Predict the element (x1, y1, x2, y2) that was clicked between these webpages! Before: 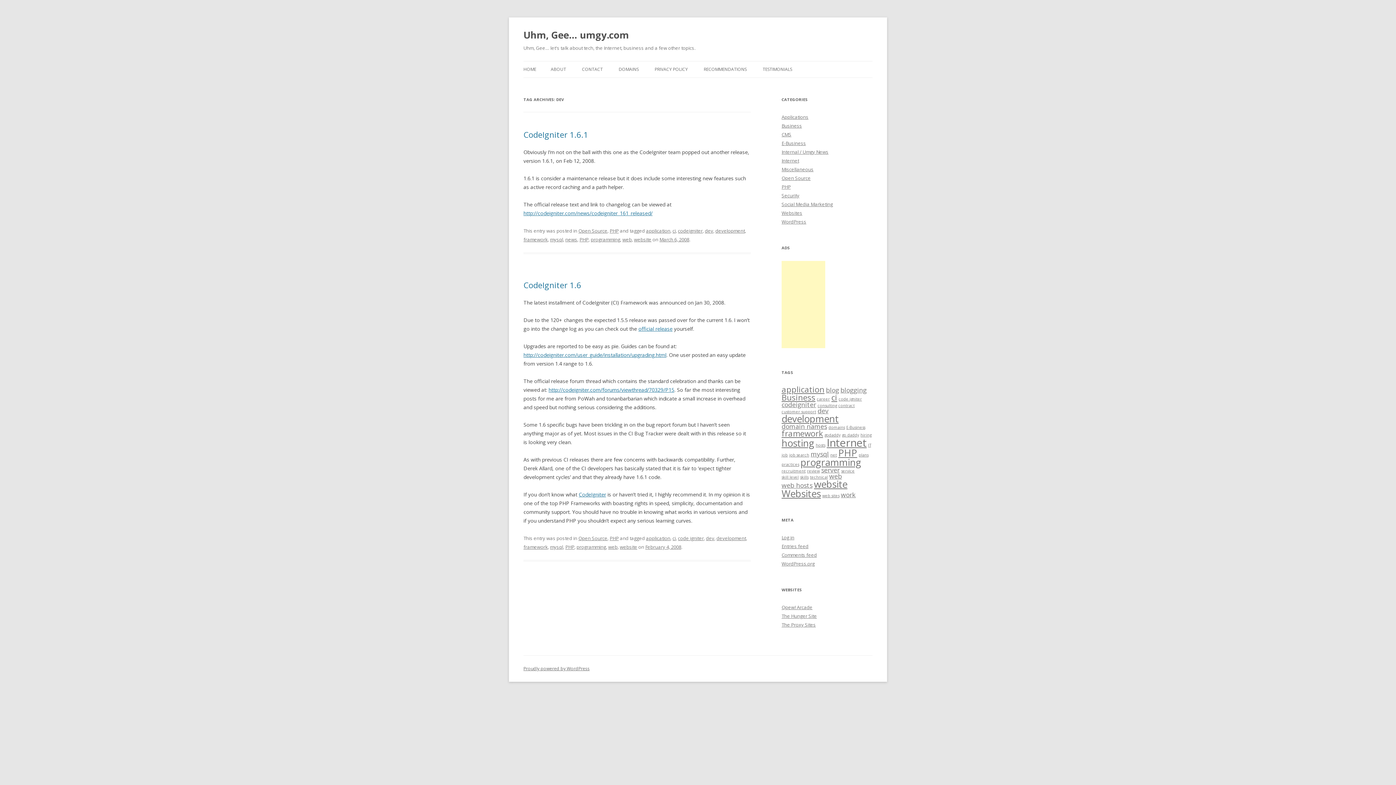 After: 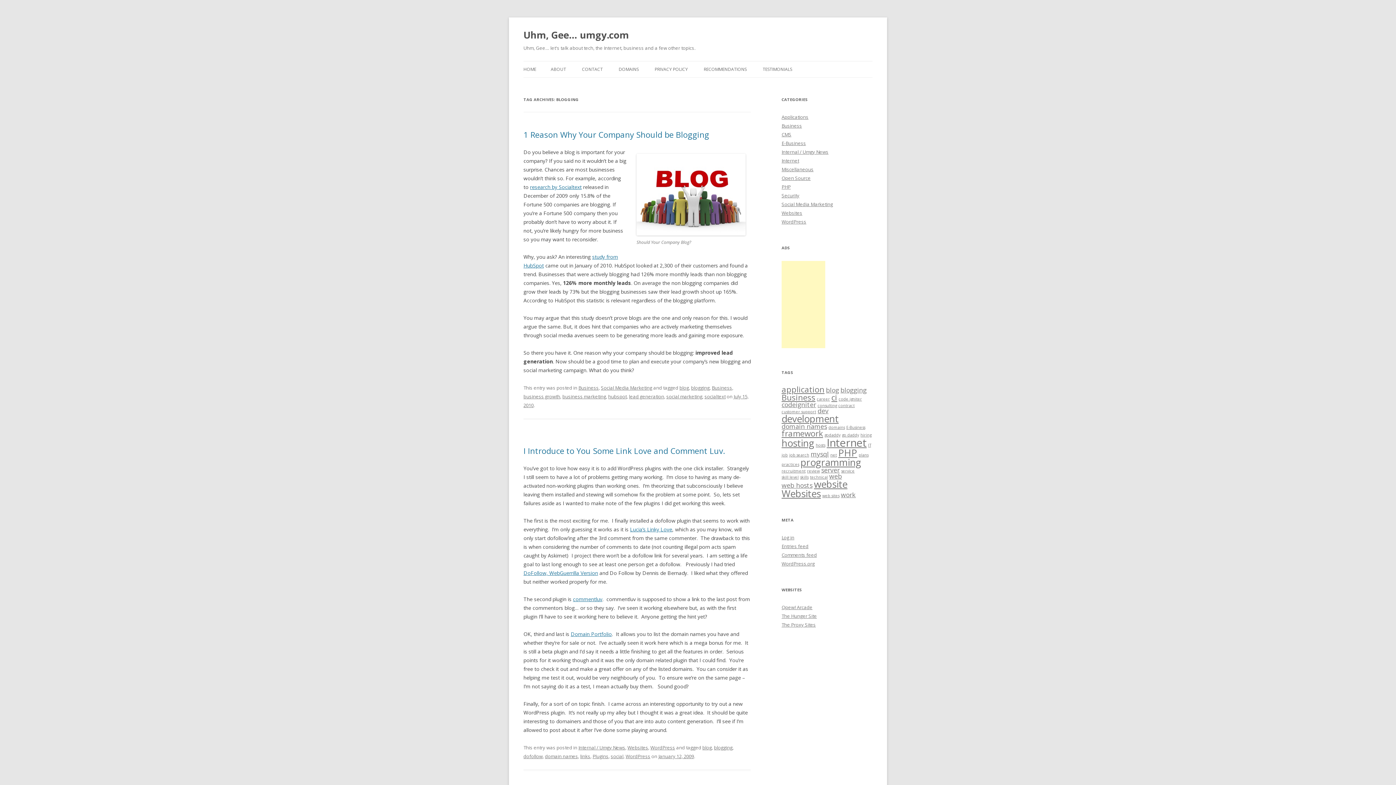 Action: bbox: (840, 385, 866, 394) label: blogging (2 items)